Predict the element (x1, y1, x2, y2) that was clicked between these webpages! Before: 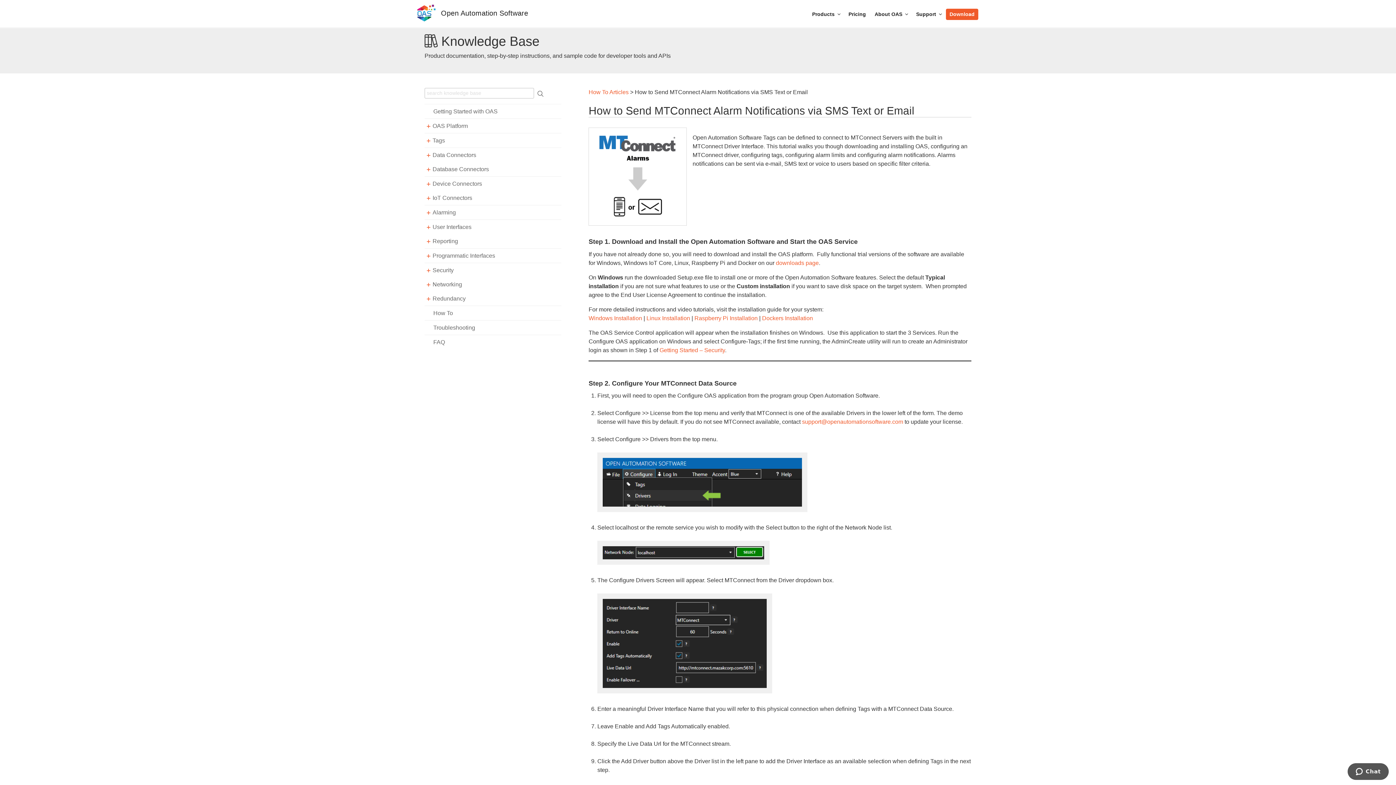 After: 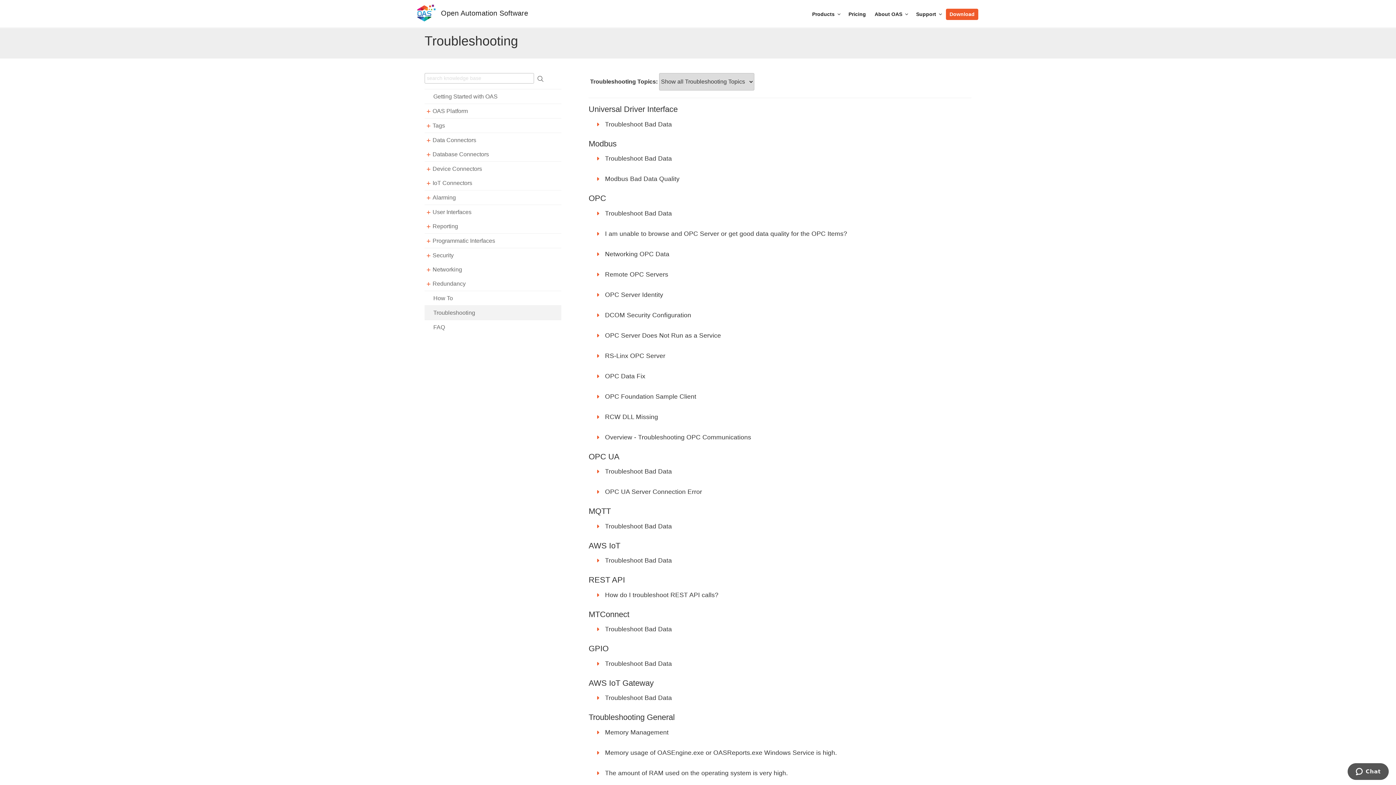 Action: bbox: (433, 324, 475, 331) label: Troubleshooting